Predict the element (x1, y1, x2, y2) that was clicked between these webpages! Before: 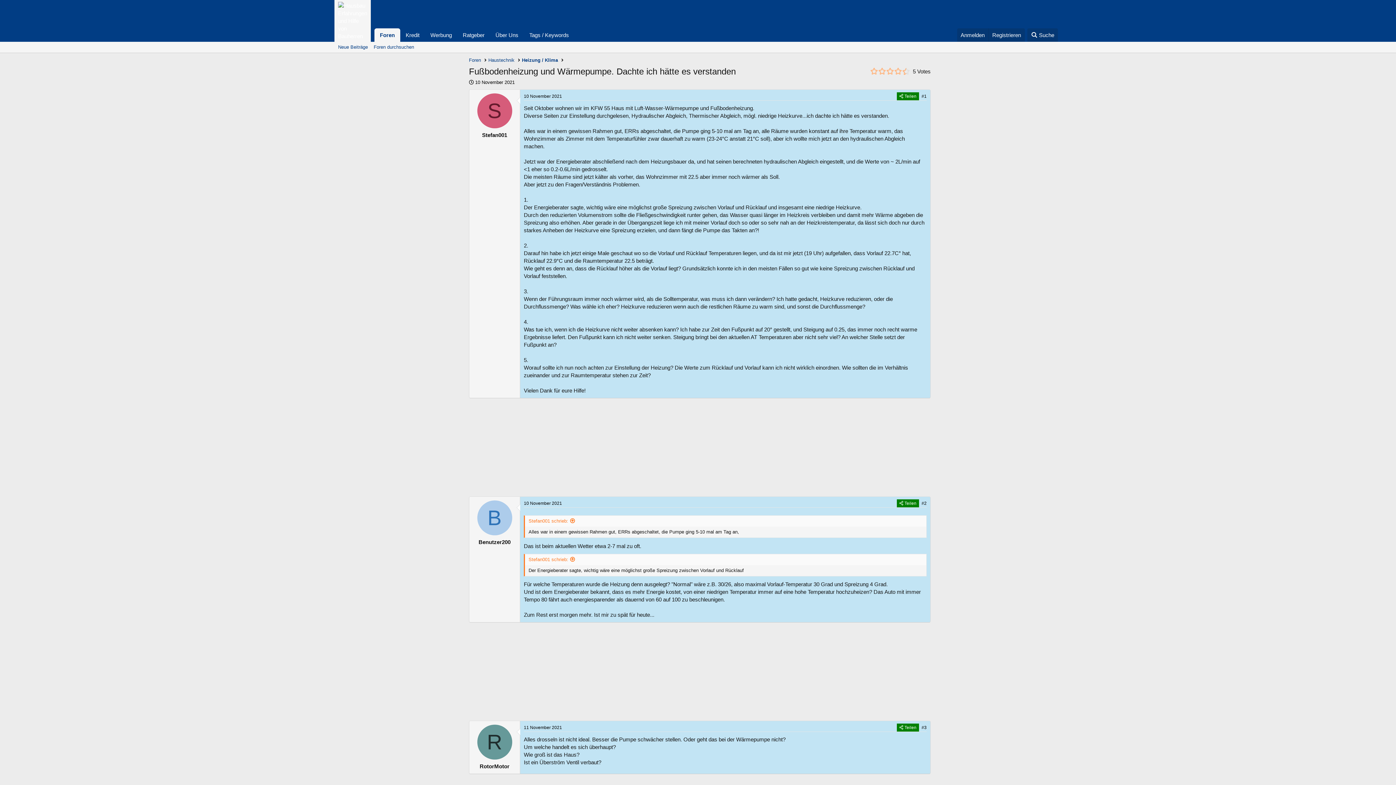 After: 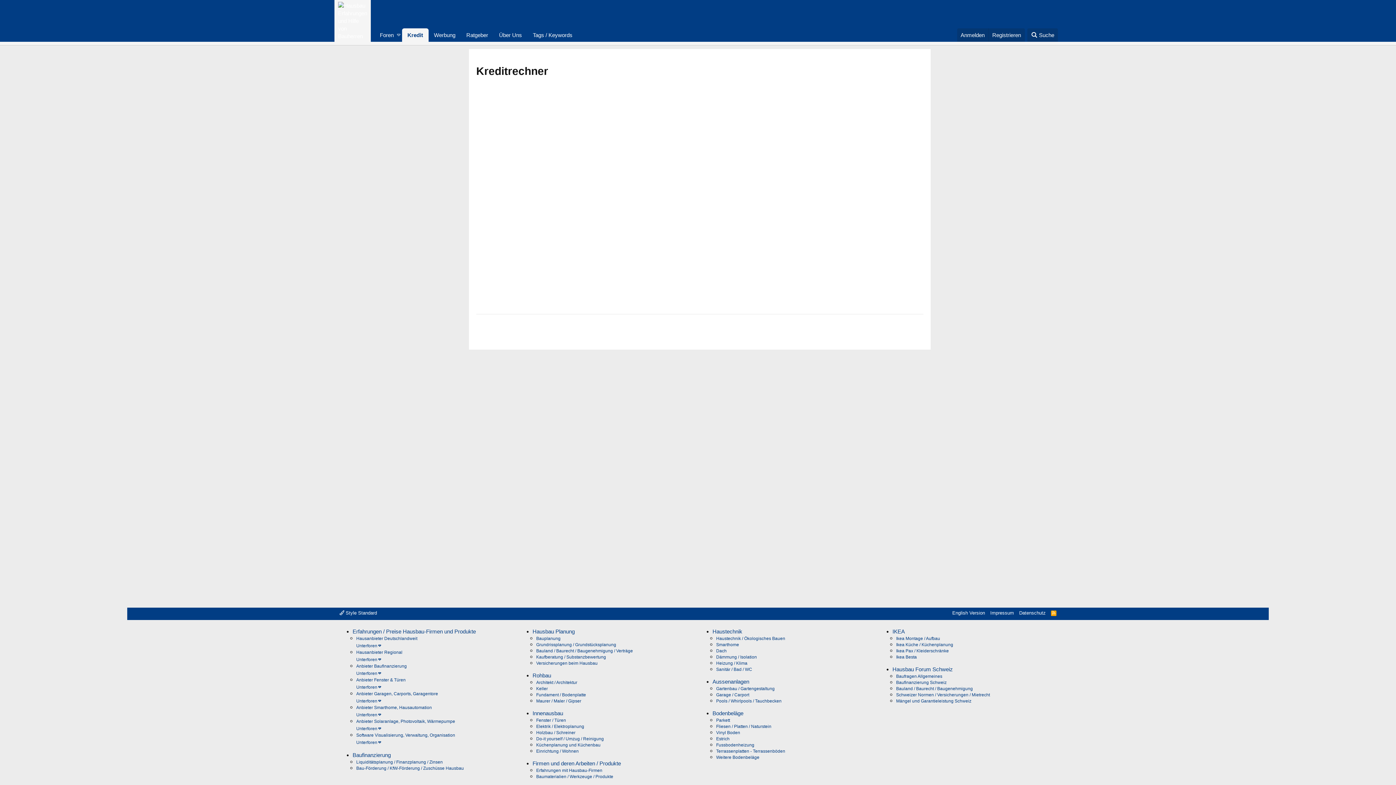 Action: label: Kredit bbox: (400, 28, 425, 41)